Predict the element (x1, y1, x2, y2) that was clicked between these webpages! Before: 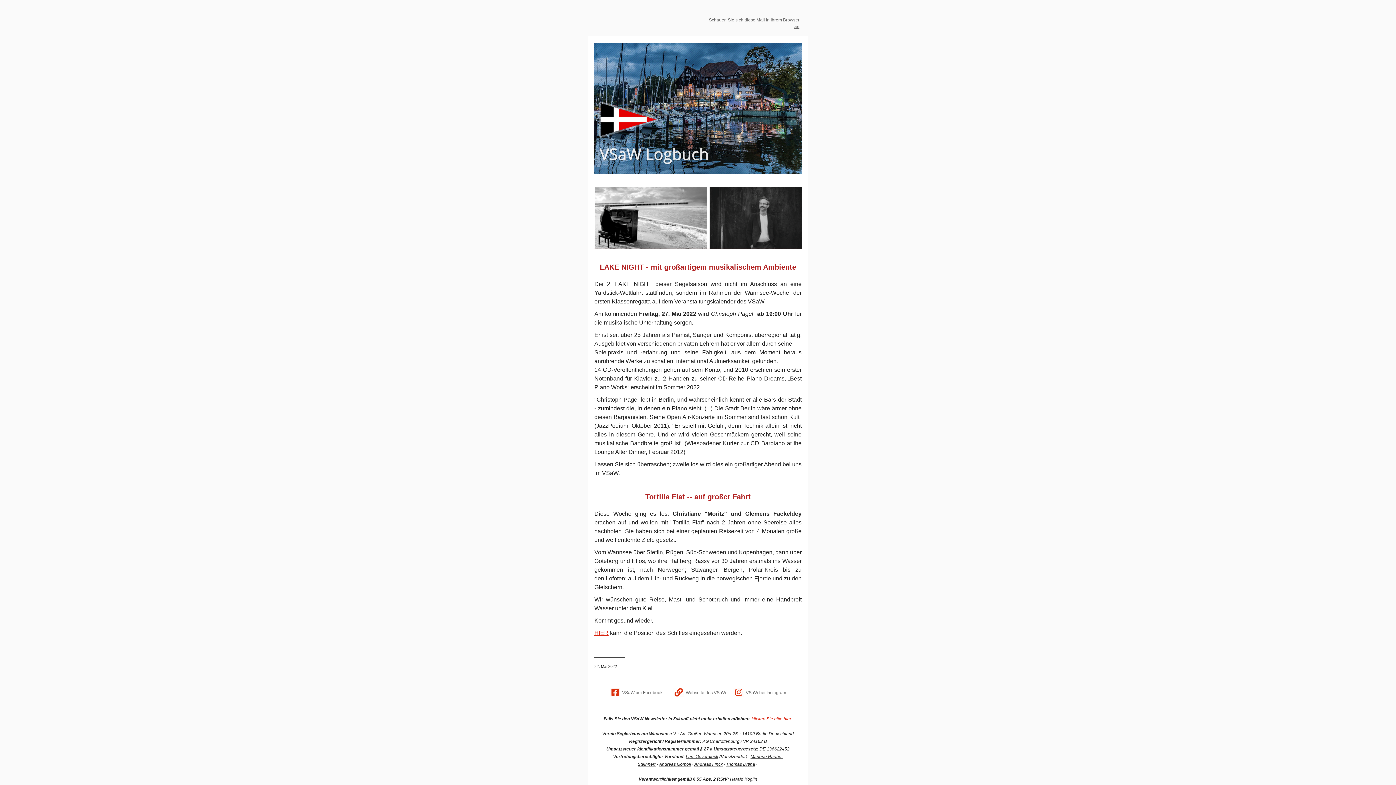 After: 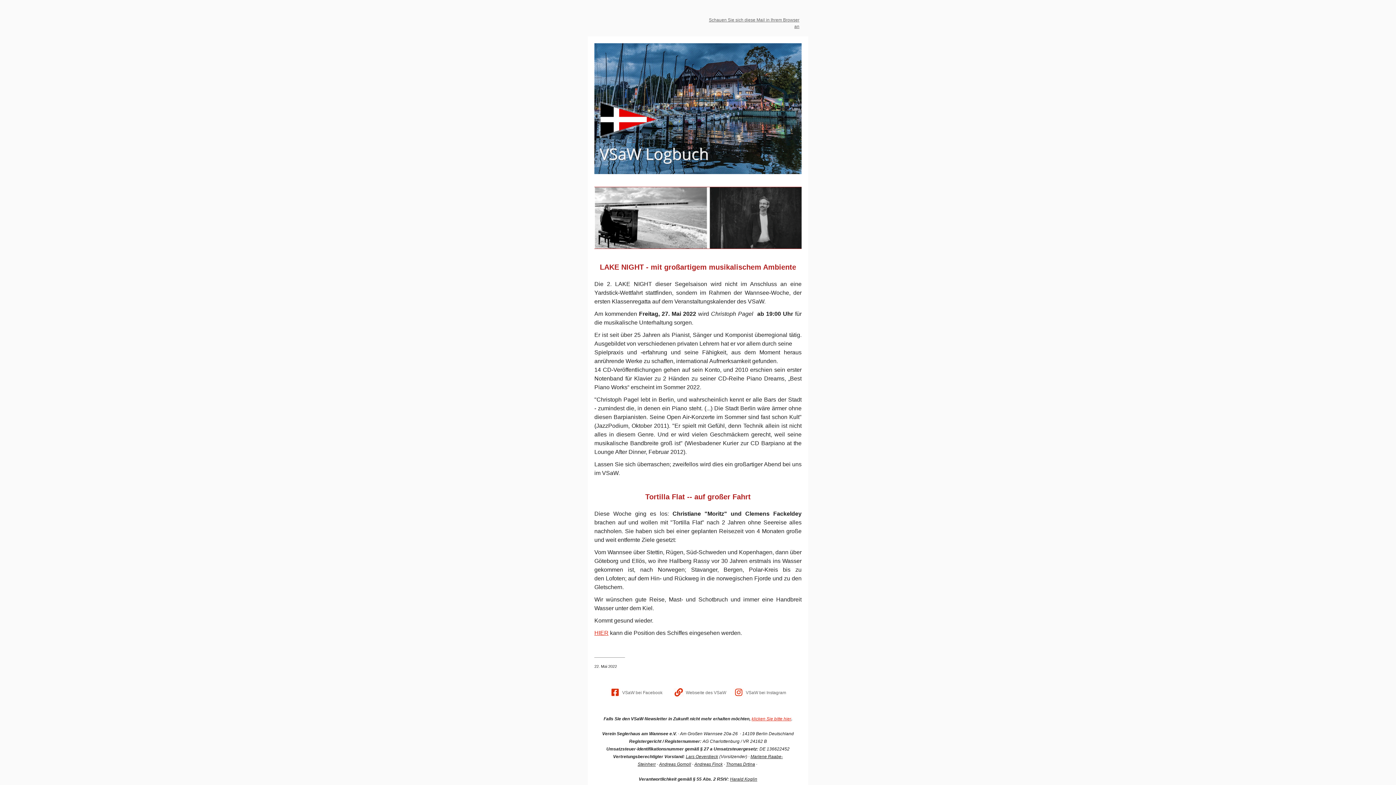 Action: bbox: (751, 716, 791, 721) label: klicken Sie bitte hier